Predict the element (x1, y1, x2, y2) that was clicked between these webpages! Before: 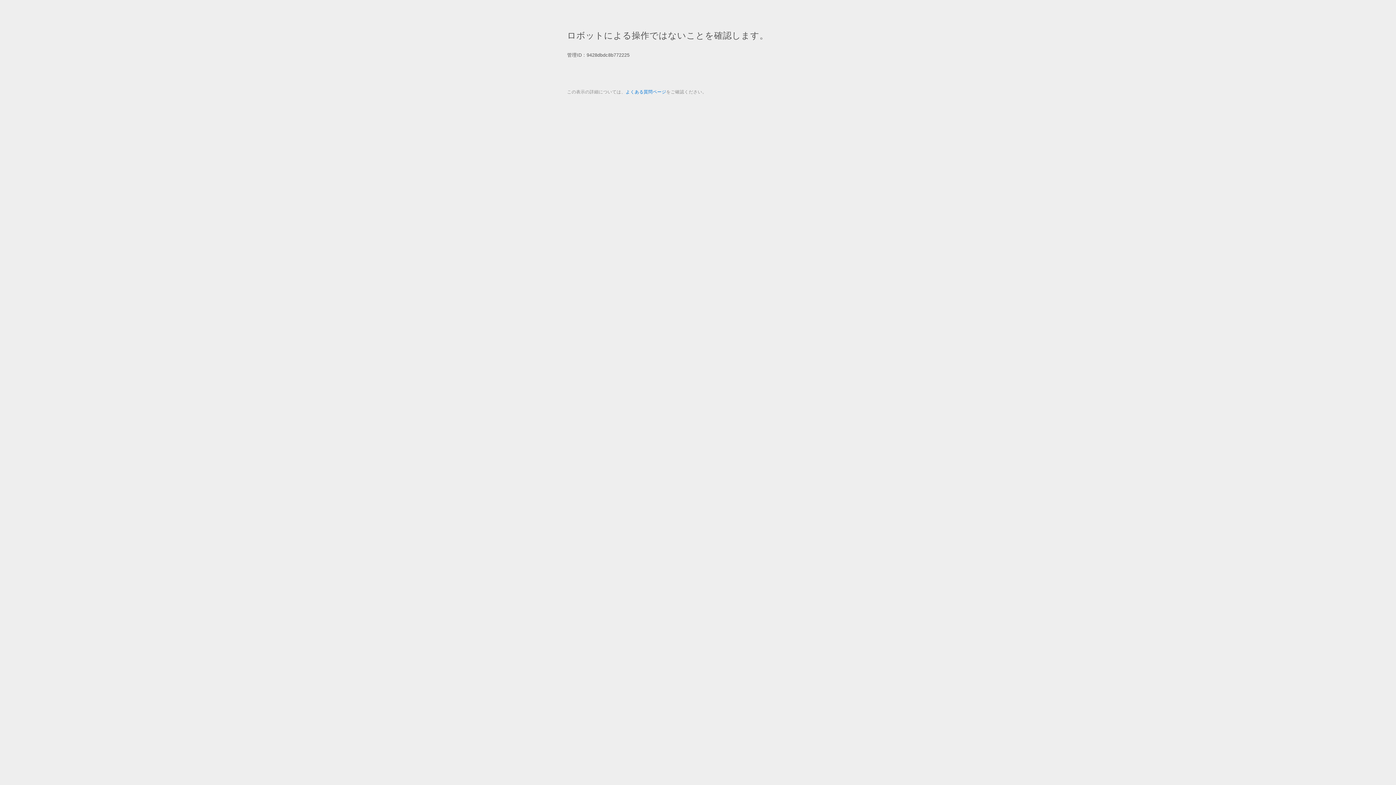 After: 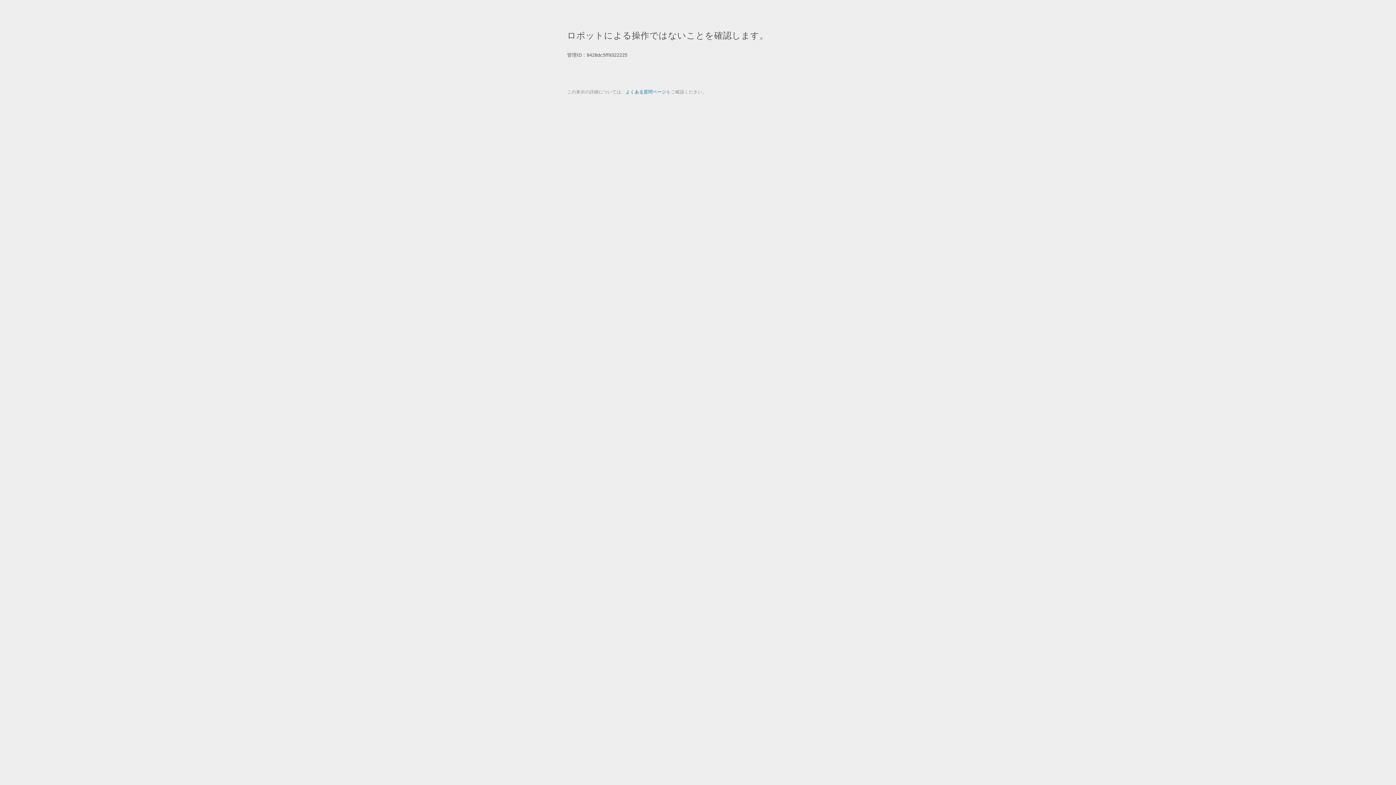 Action: bbox: (625, 89, 666, 94) label: よくある質問ページ